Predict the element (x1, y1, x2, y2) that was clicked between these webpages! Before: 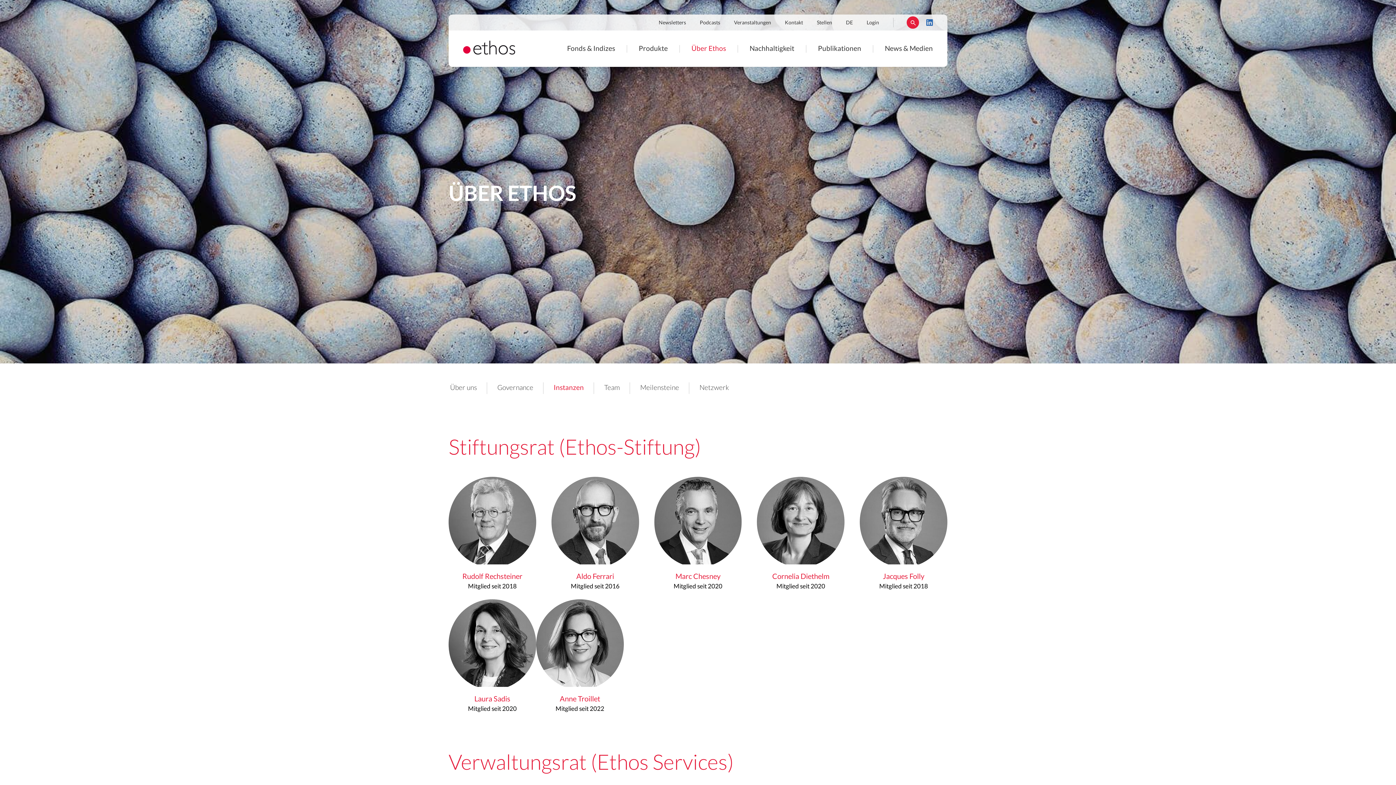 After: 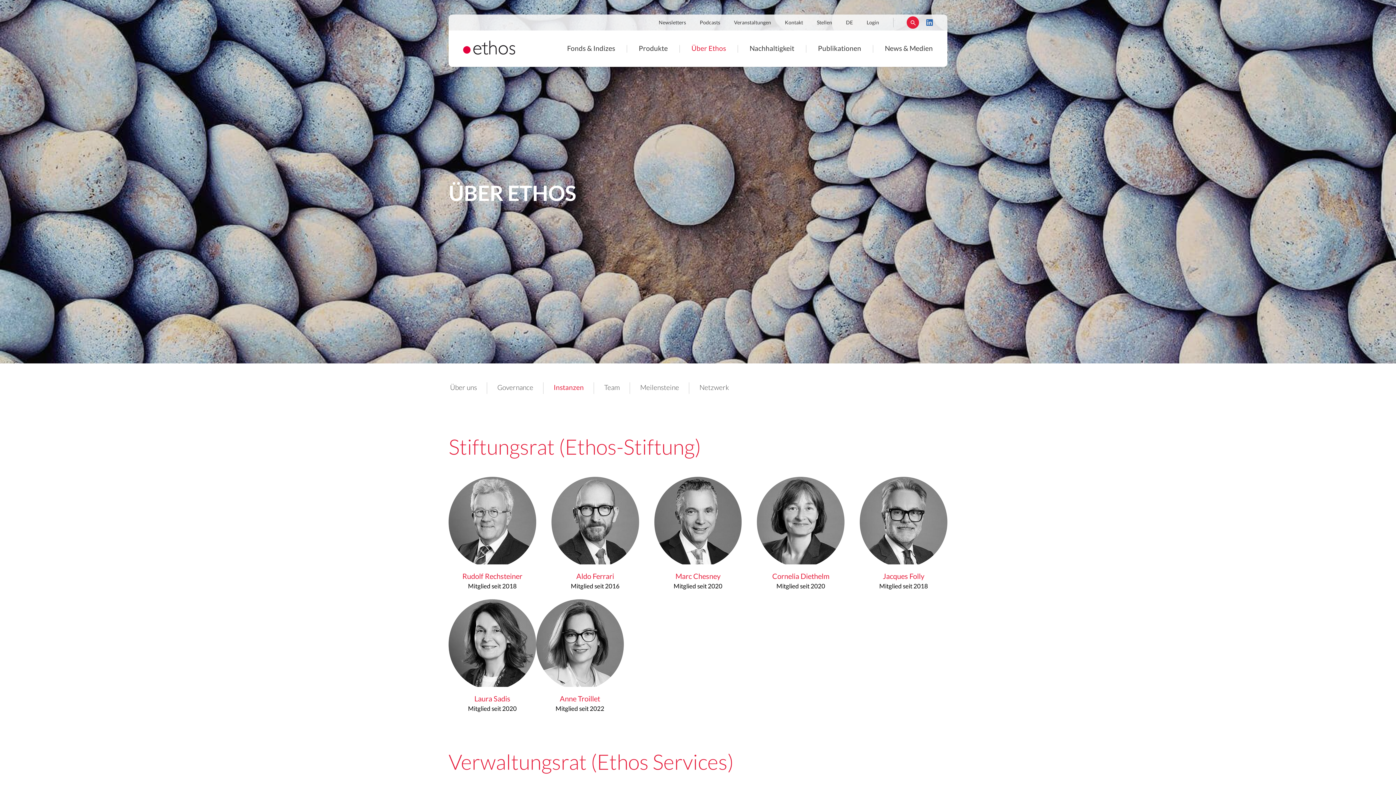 Action: label: Login bbox: (861, 20, 885, 25)